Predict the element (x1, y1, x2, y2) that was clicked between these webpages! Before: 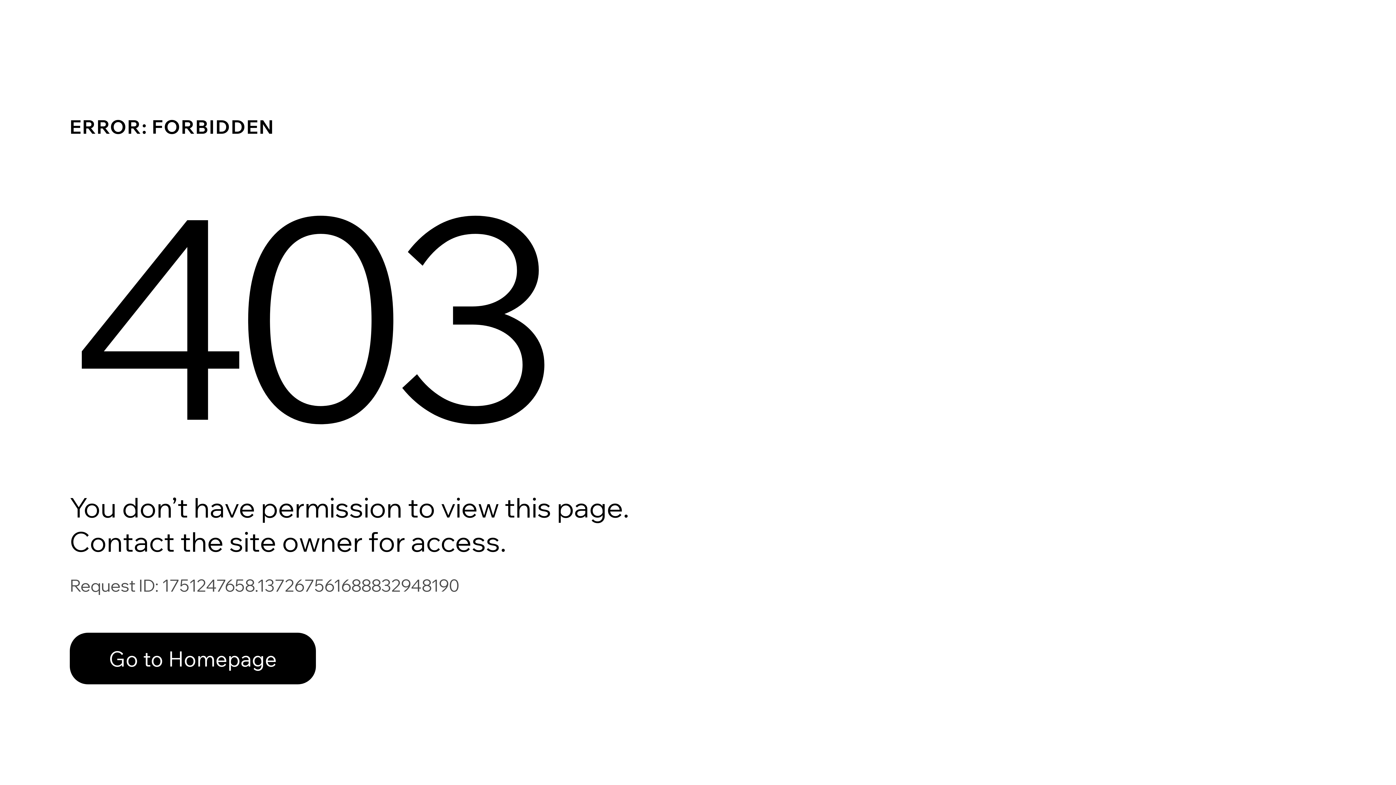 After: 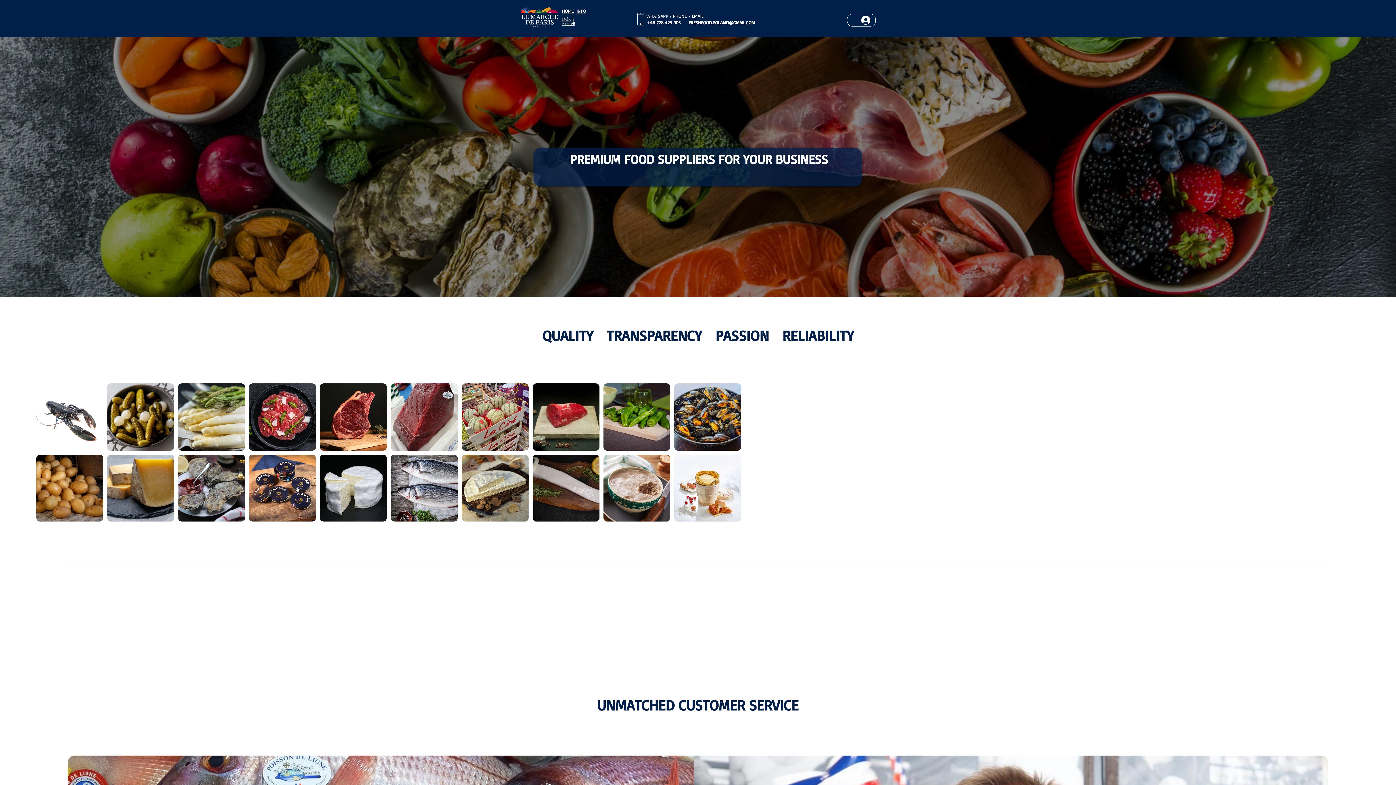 Action: bbox: (69, 617, 768, 694) label: Go to Homepage